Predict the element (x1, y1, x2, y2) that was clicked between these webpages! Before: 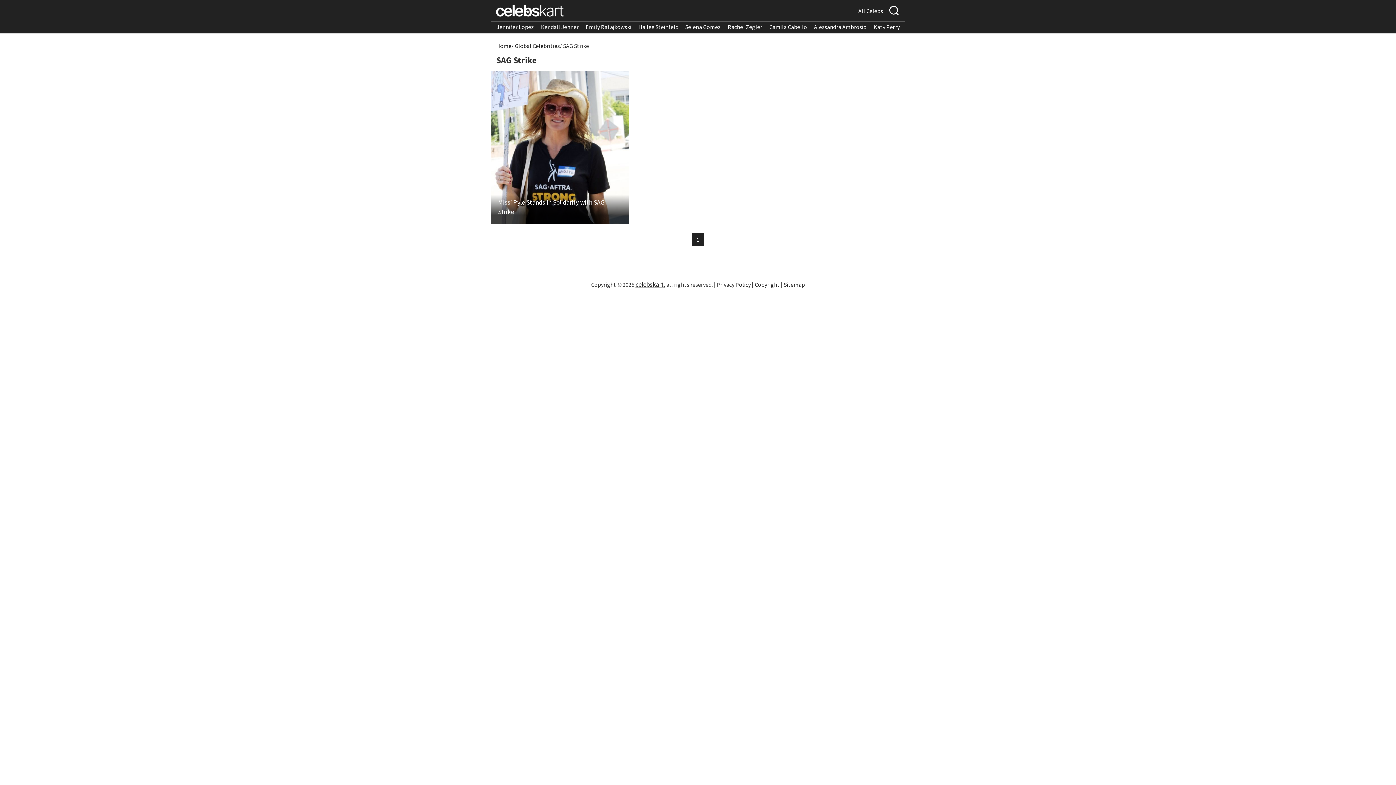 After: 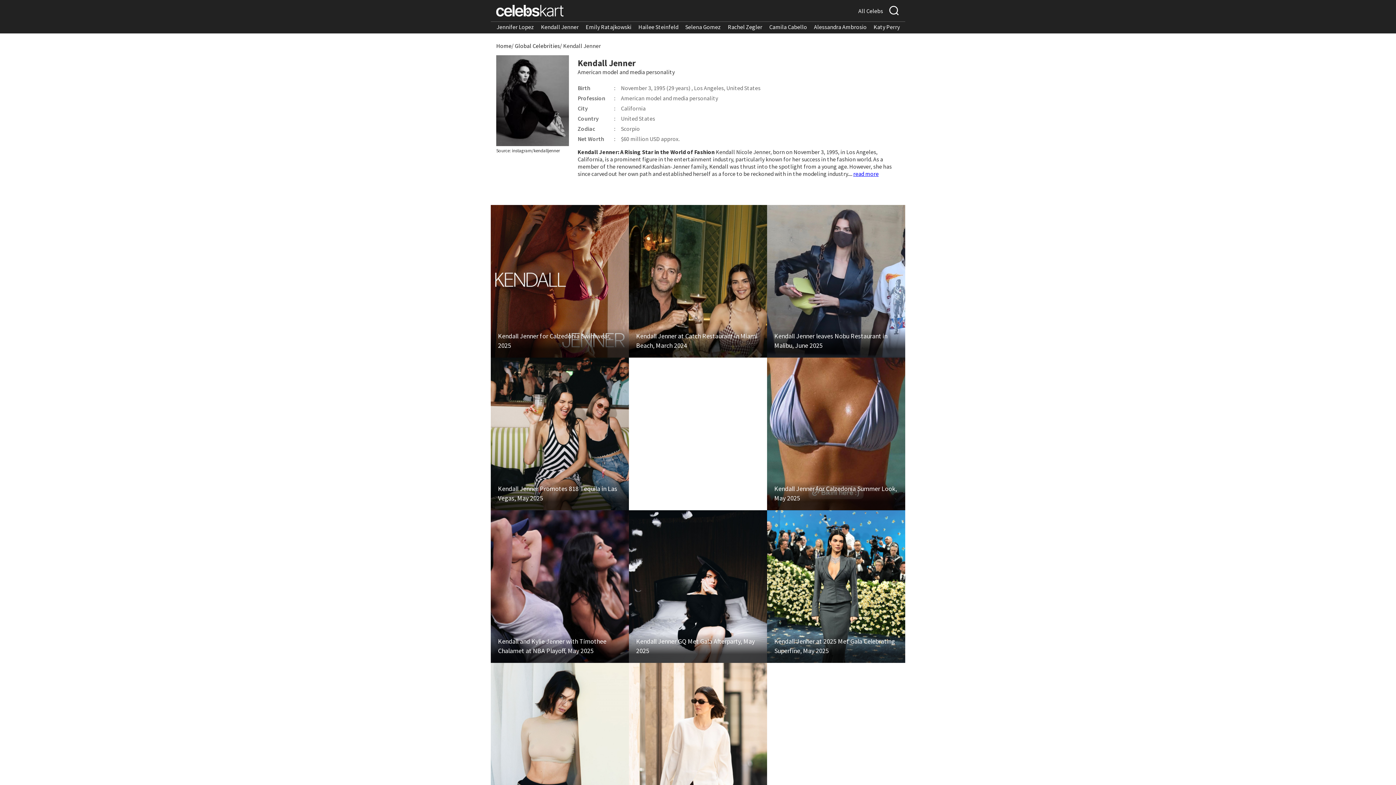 Action: label: Kendall Jenner bbox: (541, 23, 578, 30)